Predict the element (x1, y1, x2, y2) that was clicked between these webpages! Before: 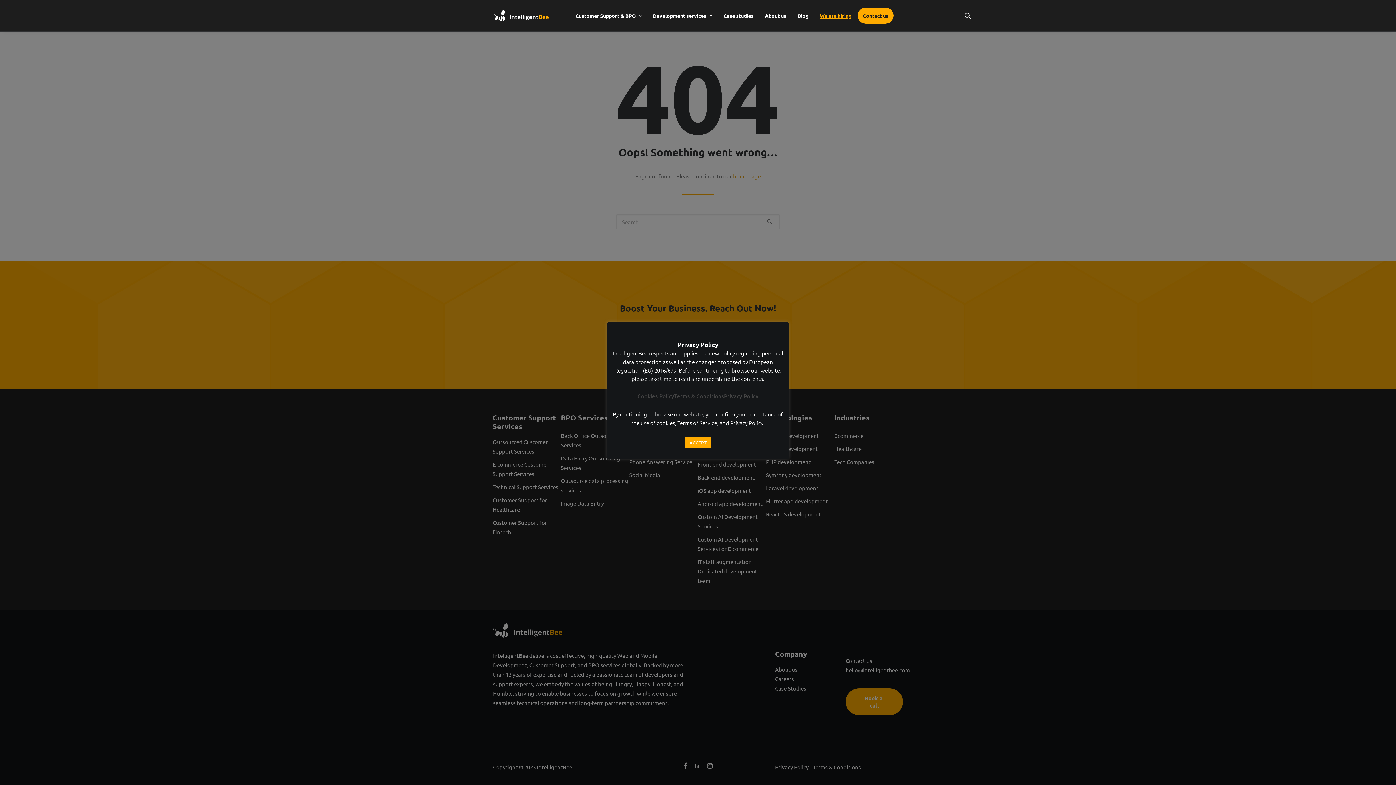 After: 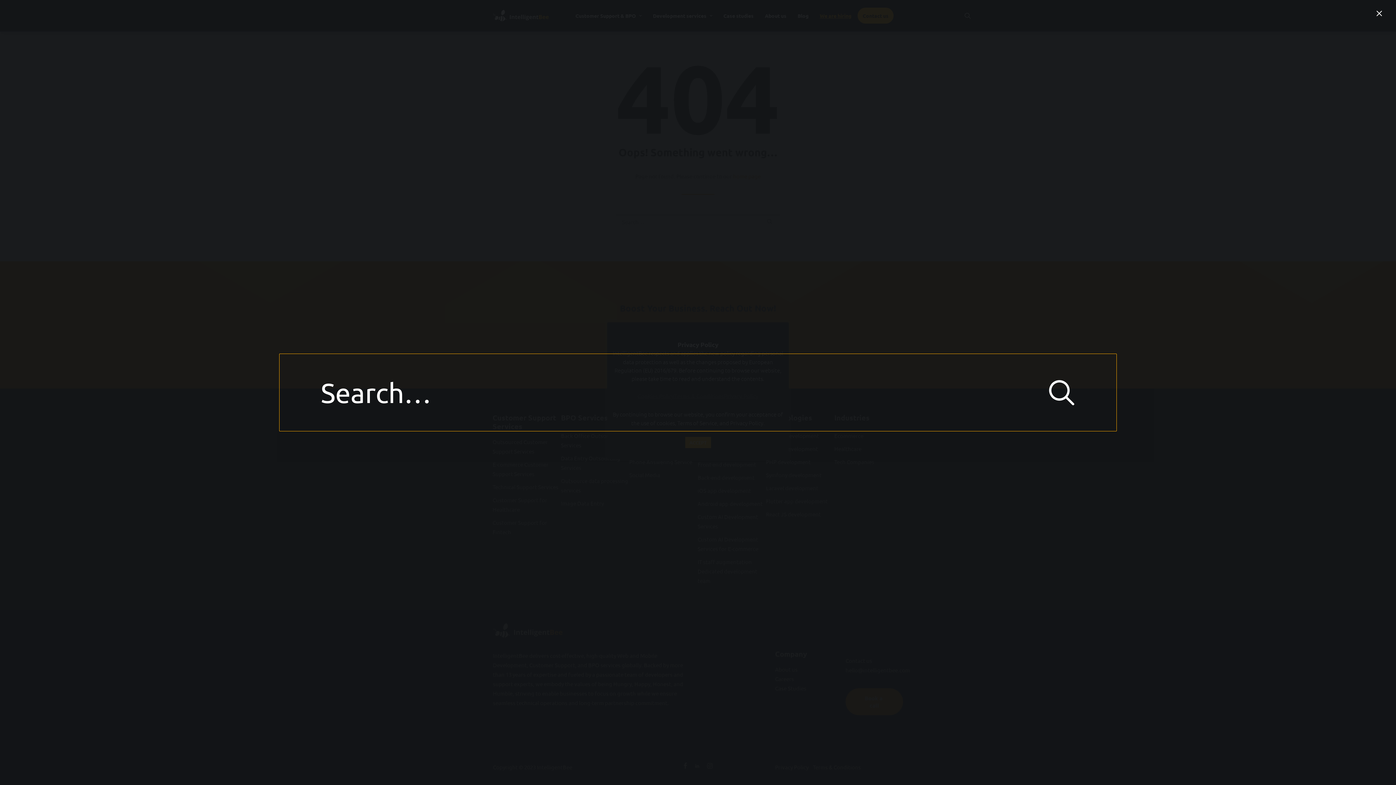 Action: bbox: (964, 0, 971, 31) label: Search